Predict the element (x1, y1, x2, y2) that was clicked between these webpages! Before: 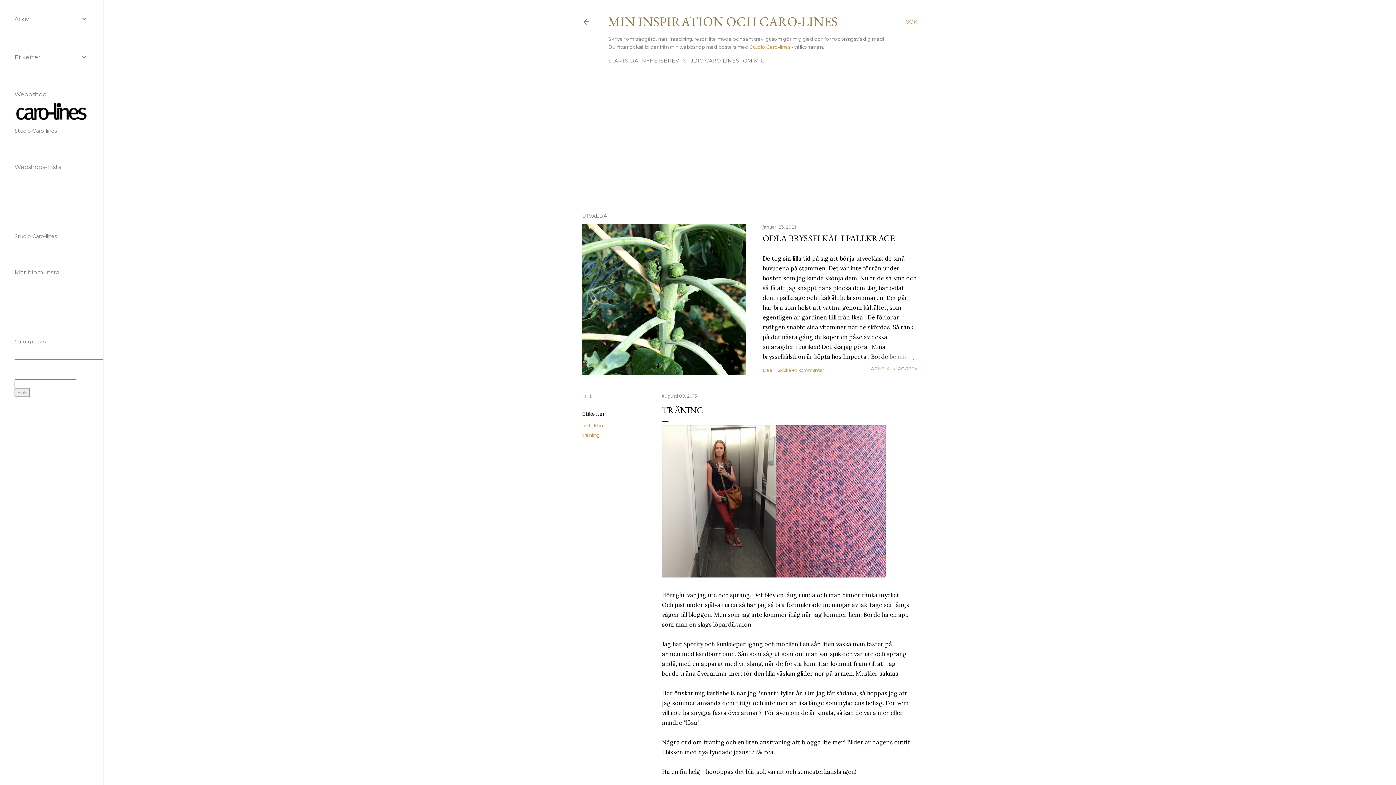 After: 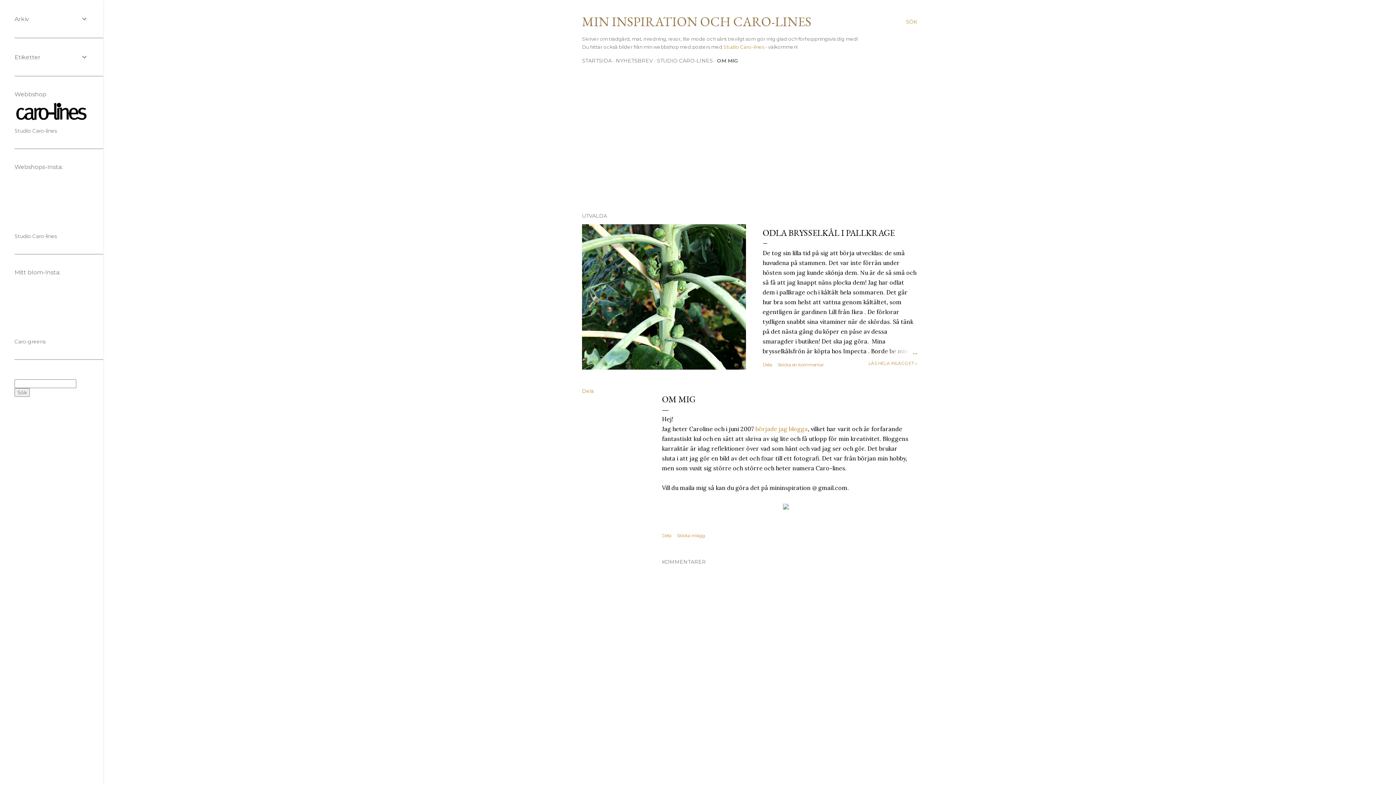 Action: label: OM MIG bbox: (743, 57, 765, 64)